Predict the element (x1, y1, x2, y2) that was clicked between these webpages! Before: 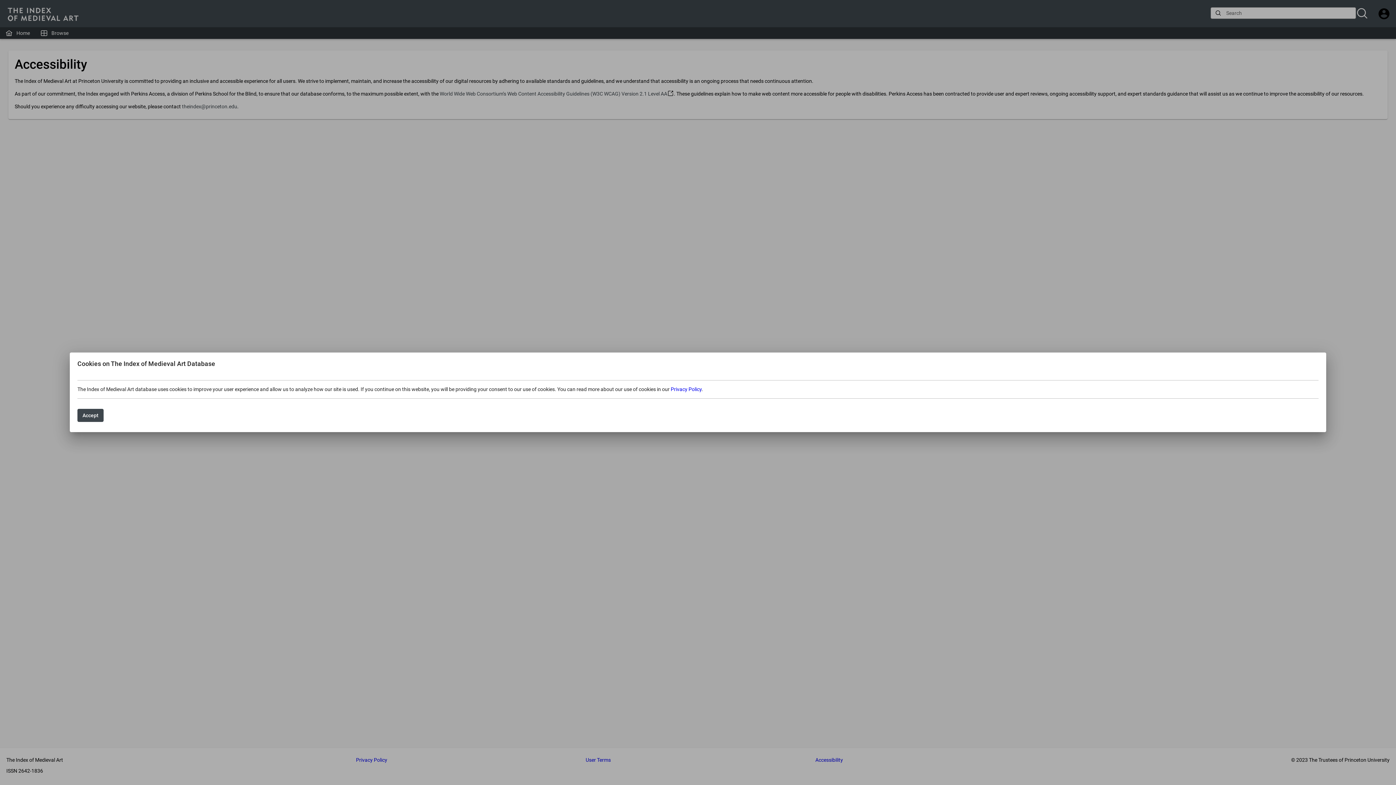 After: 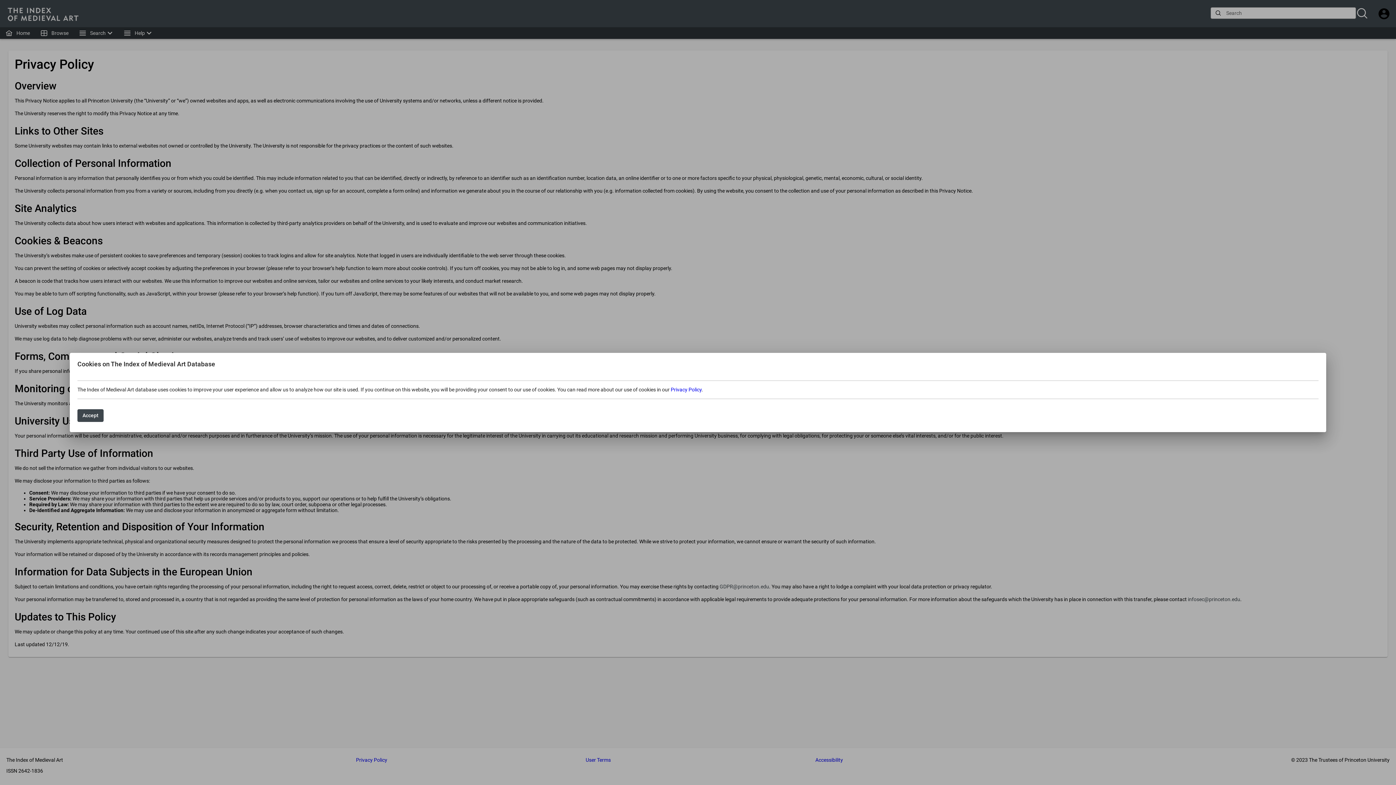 Action: label: Privacy Policy bbox: (670, 386, 701, 392)